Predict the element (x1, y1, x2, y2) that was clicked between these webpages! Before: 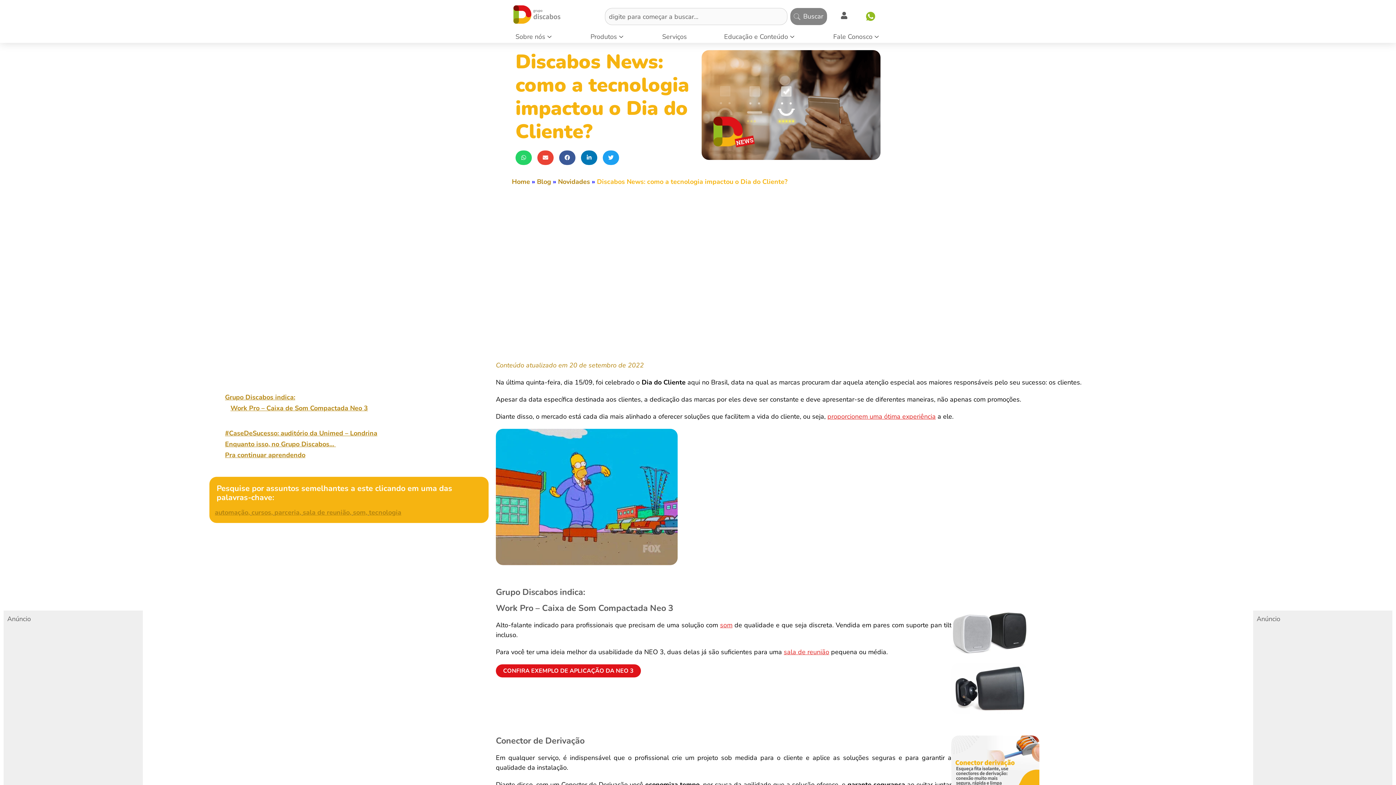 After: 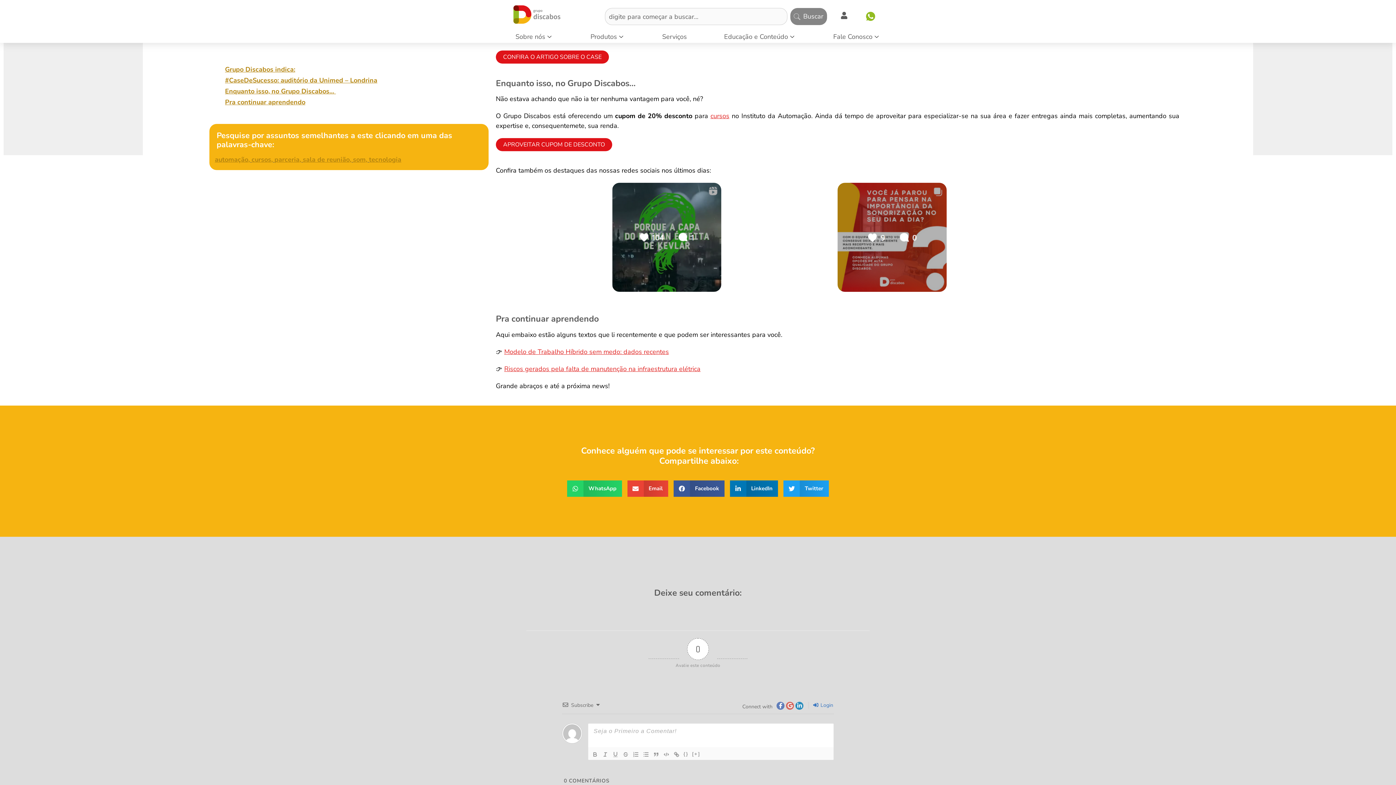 Action: label: #CaseDeSucesso: auditório da Unimed – Londrina bbox: (225, 429, 377, 437)